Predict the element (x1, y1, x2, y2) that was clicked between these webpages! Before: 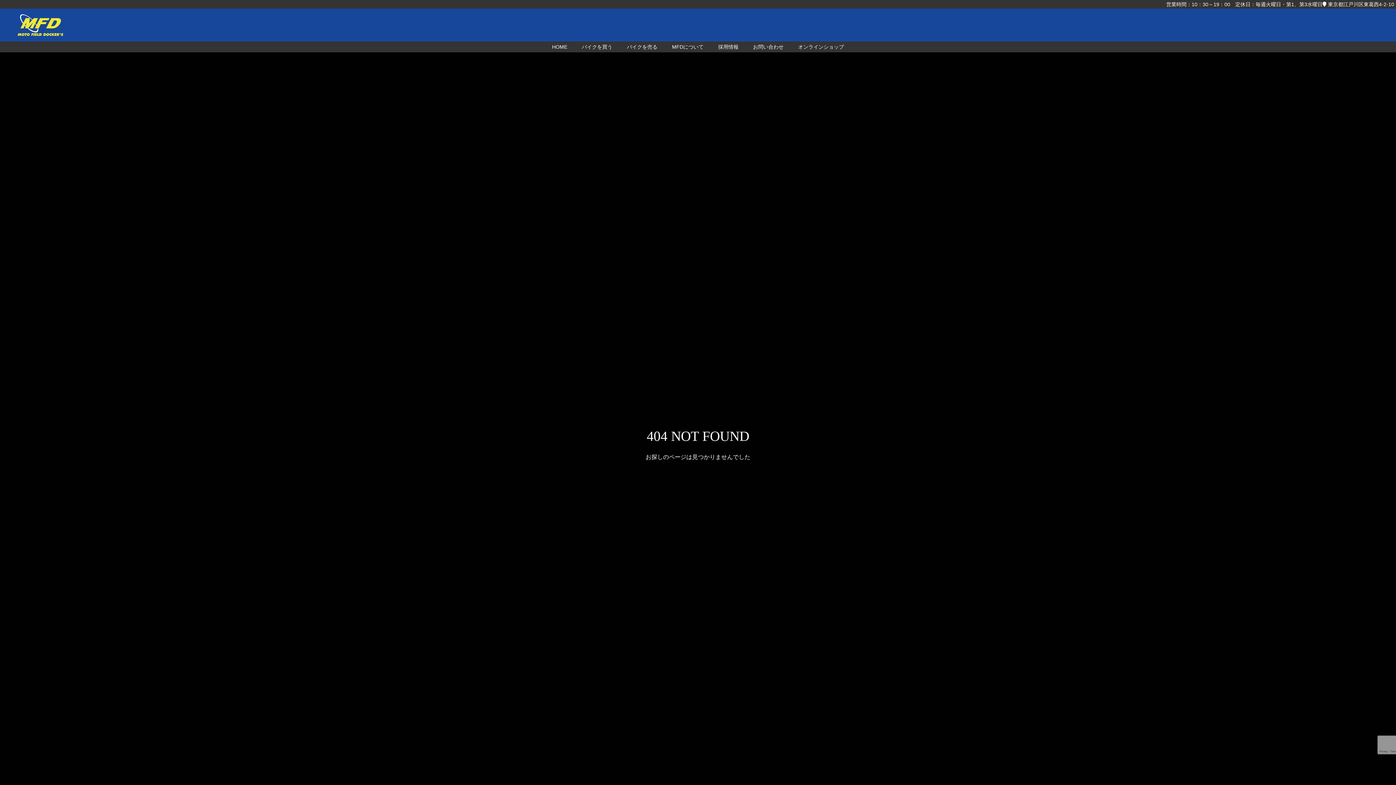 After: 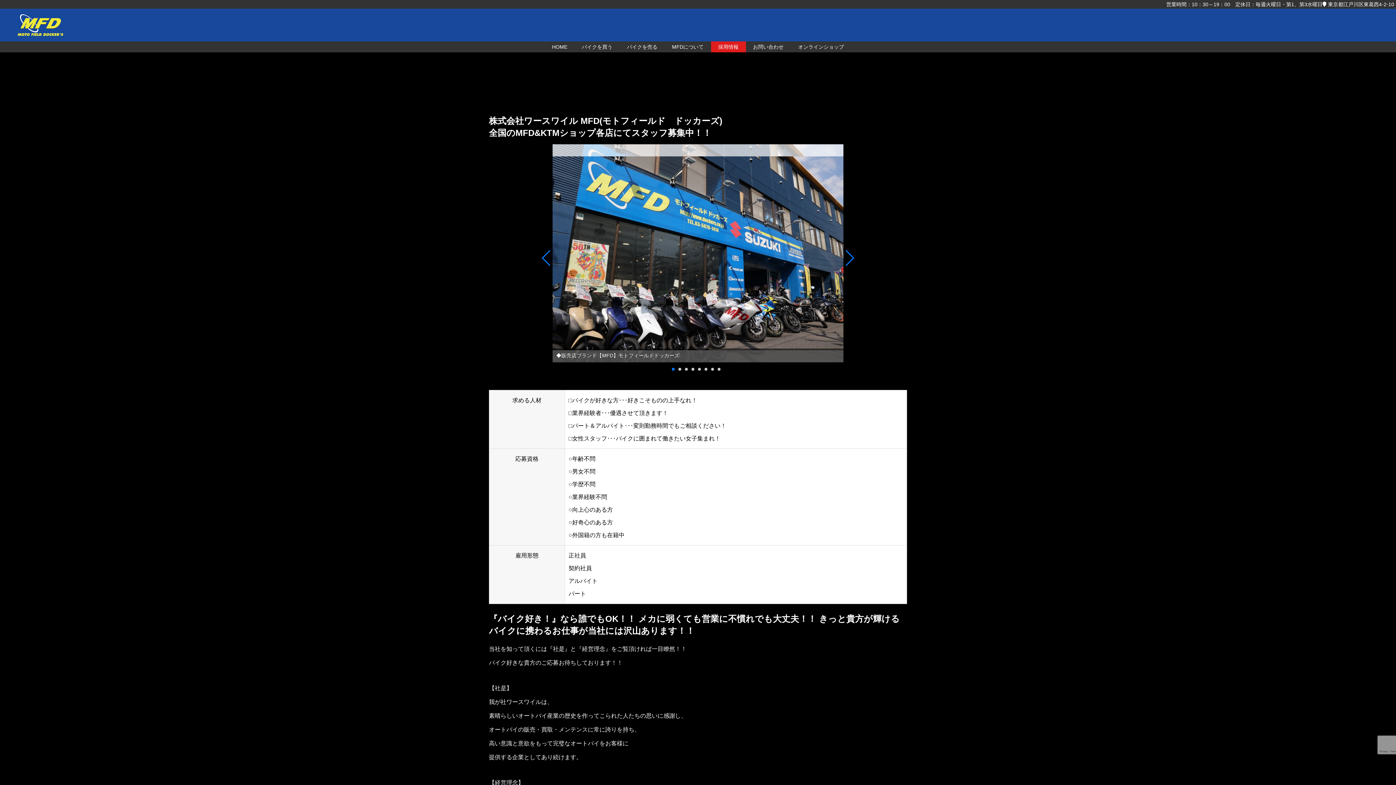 Action: label: 採用情報 bbox: (711, 41, 746, 52)